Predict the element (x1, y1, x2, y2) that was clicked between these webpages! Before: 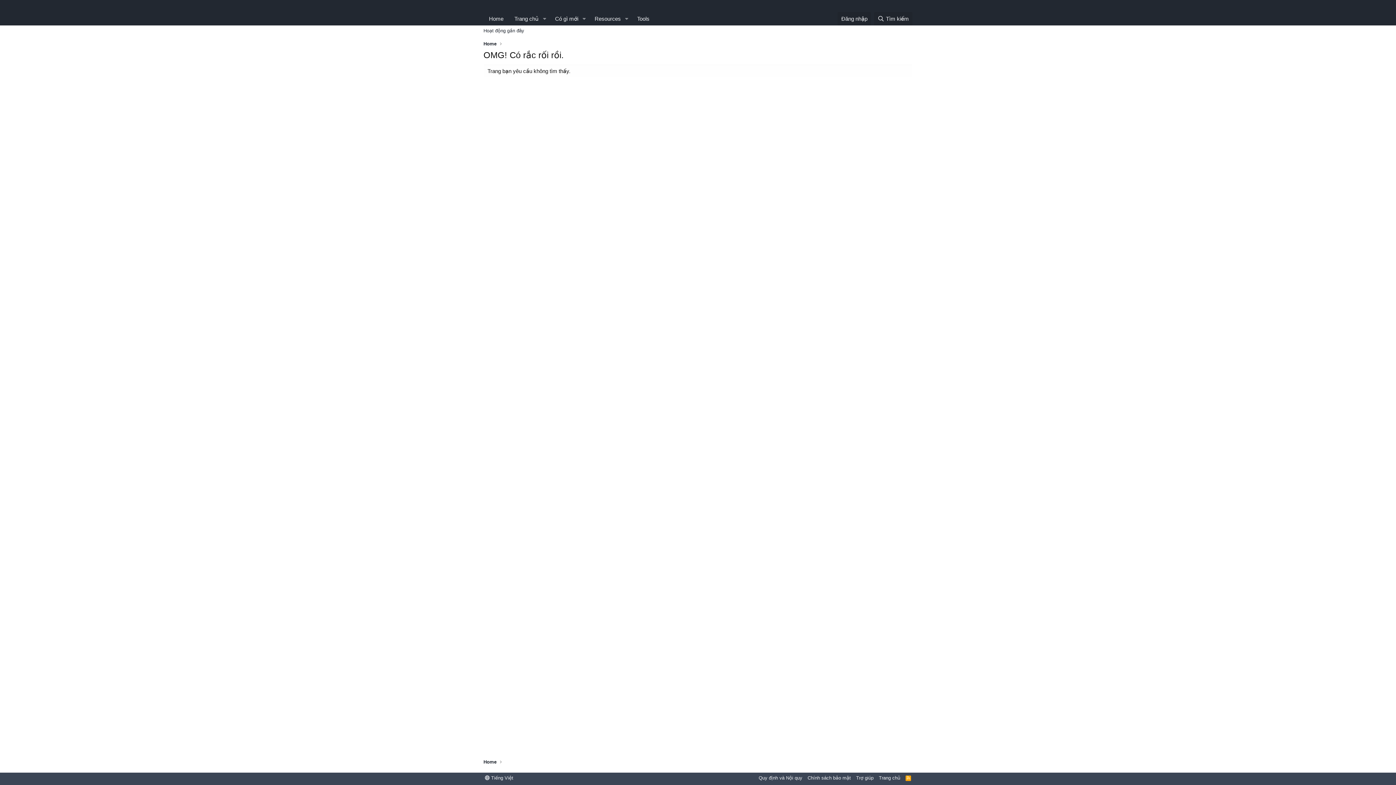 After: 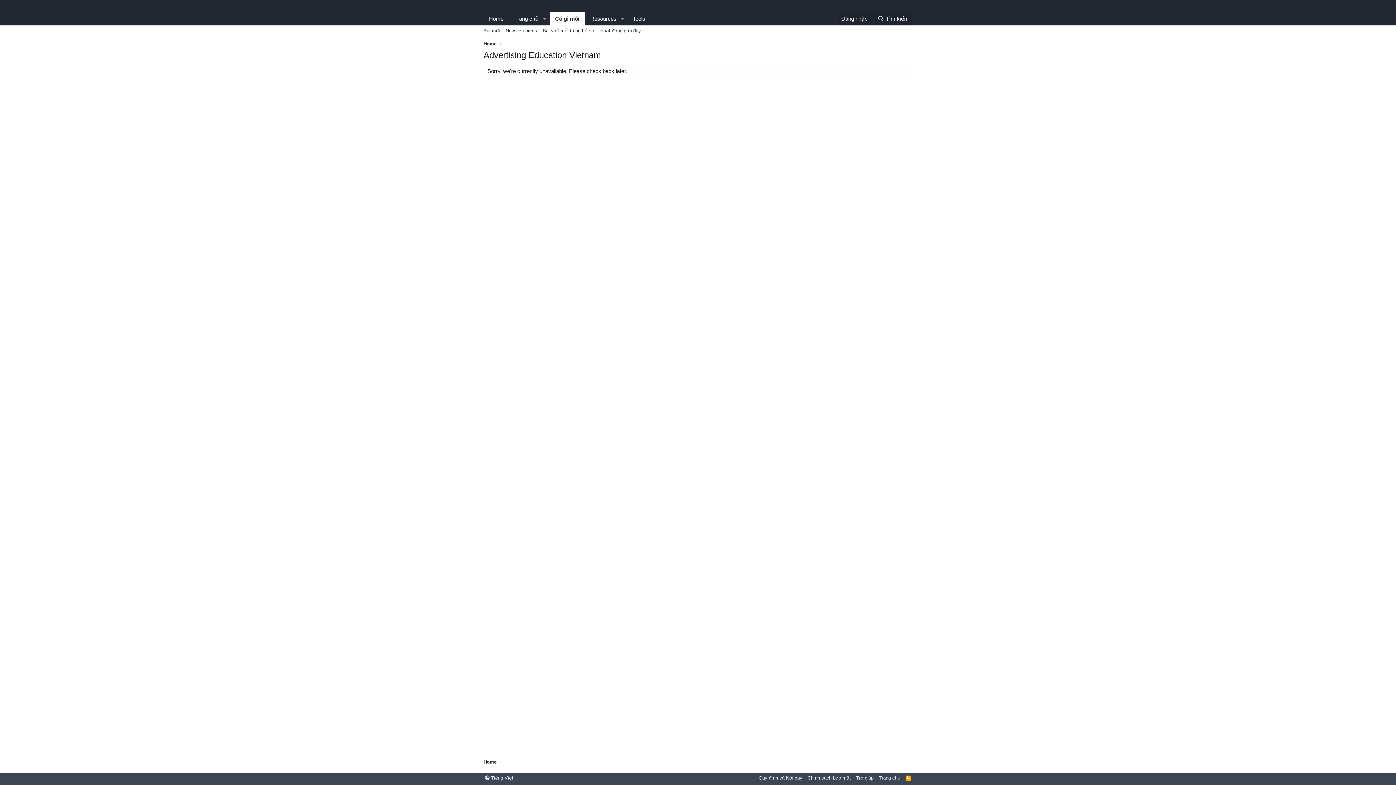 Action: bbox: (549, 12, 579, 25) label: Có gì mới